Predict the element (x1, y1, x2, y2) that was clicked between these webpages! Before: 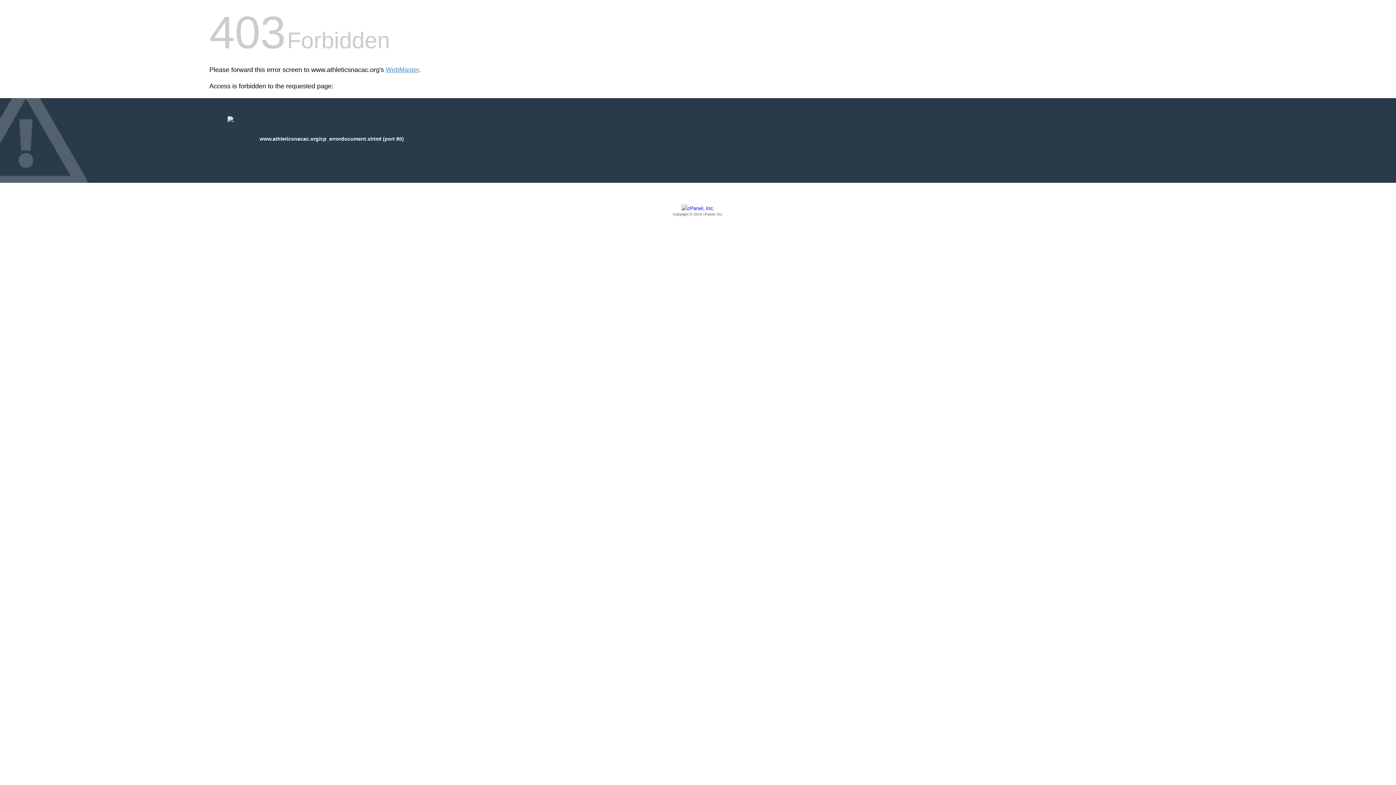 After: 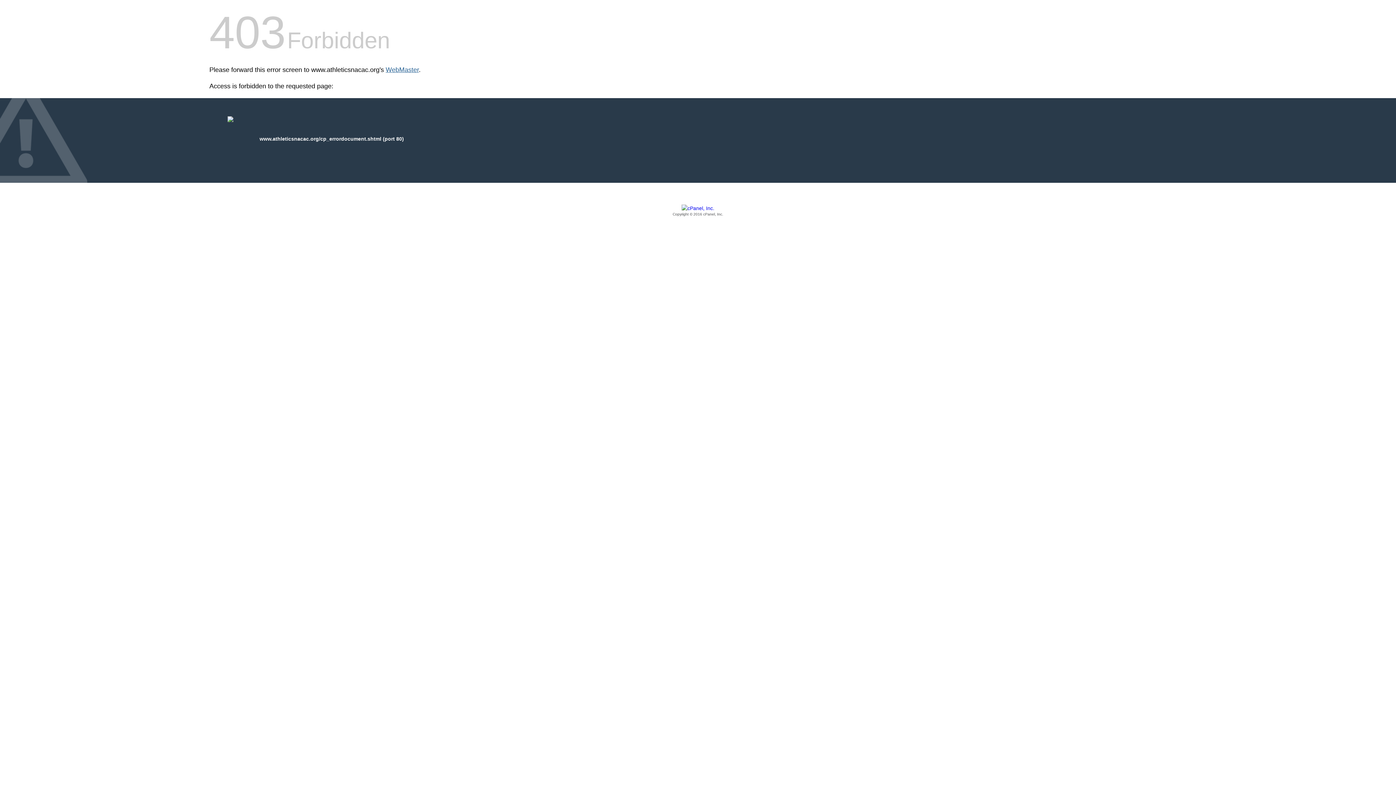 Action: label: WebMaster bbox: (385, 66, 418, 73)